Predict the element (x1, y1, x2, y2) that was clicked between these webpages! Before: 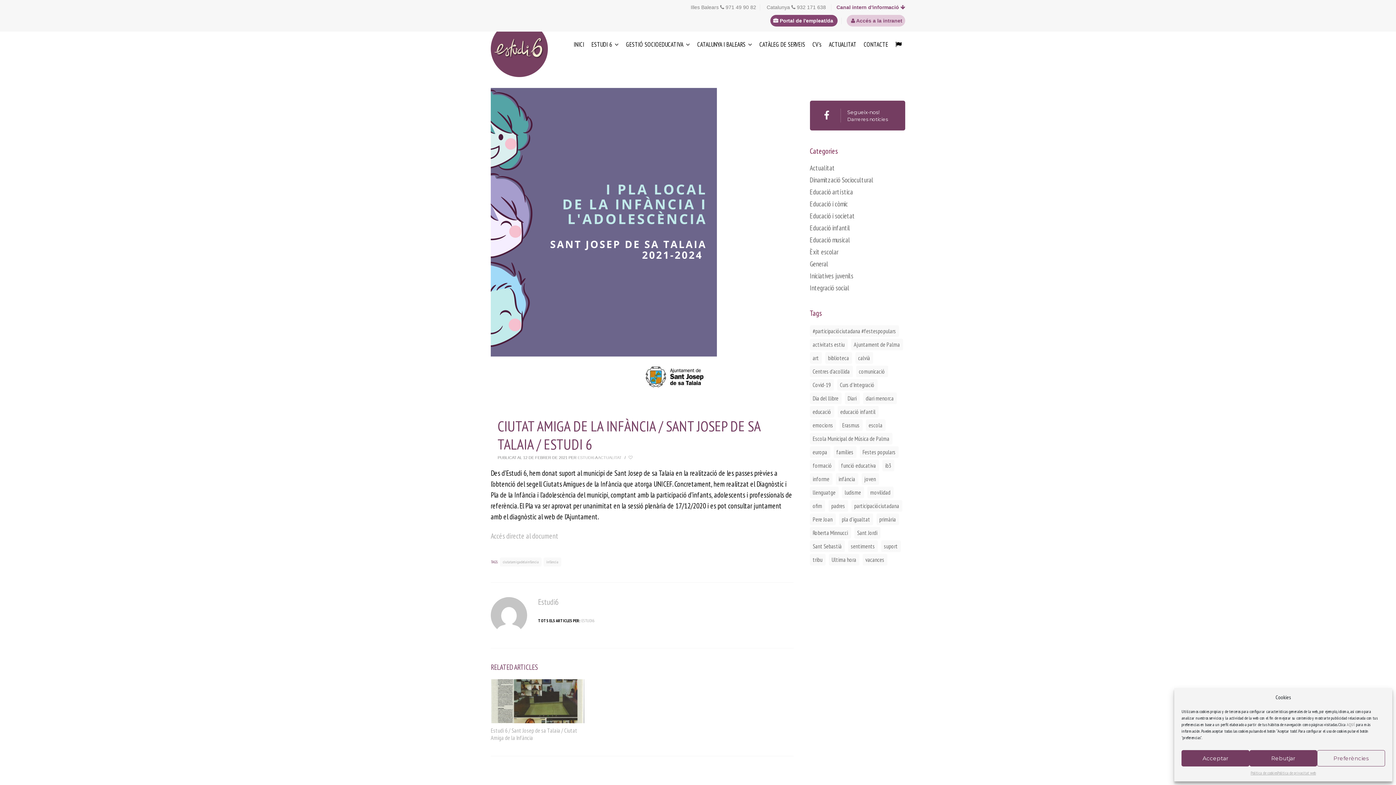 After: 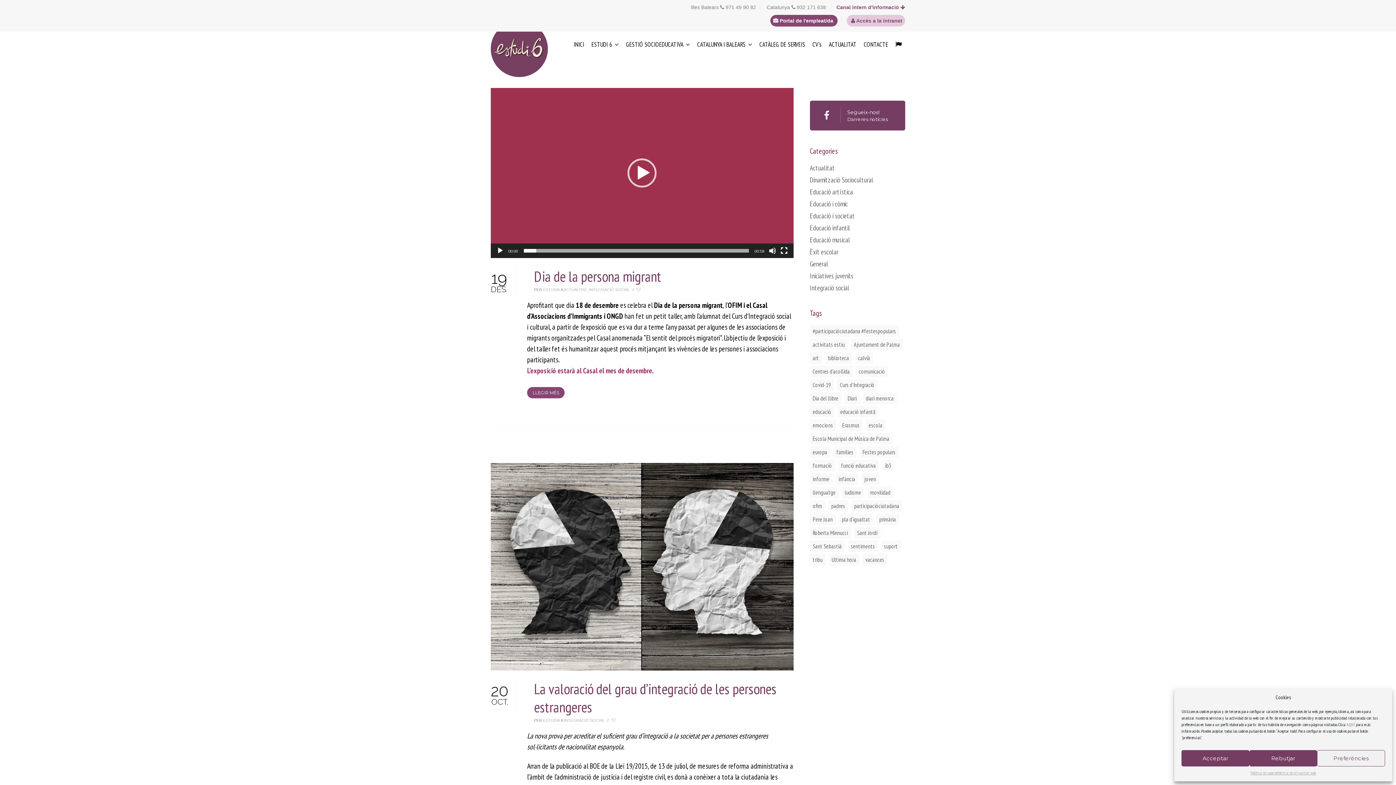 Action: label: Integració social bbox: (810, 283, 849, 292)